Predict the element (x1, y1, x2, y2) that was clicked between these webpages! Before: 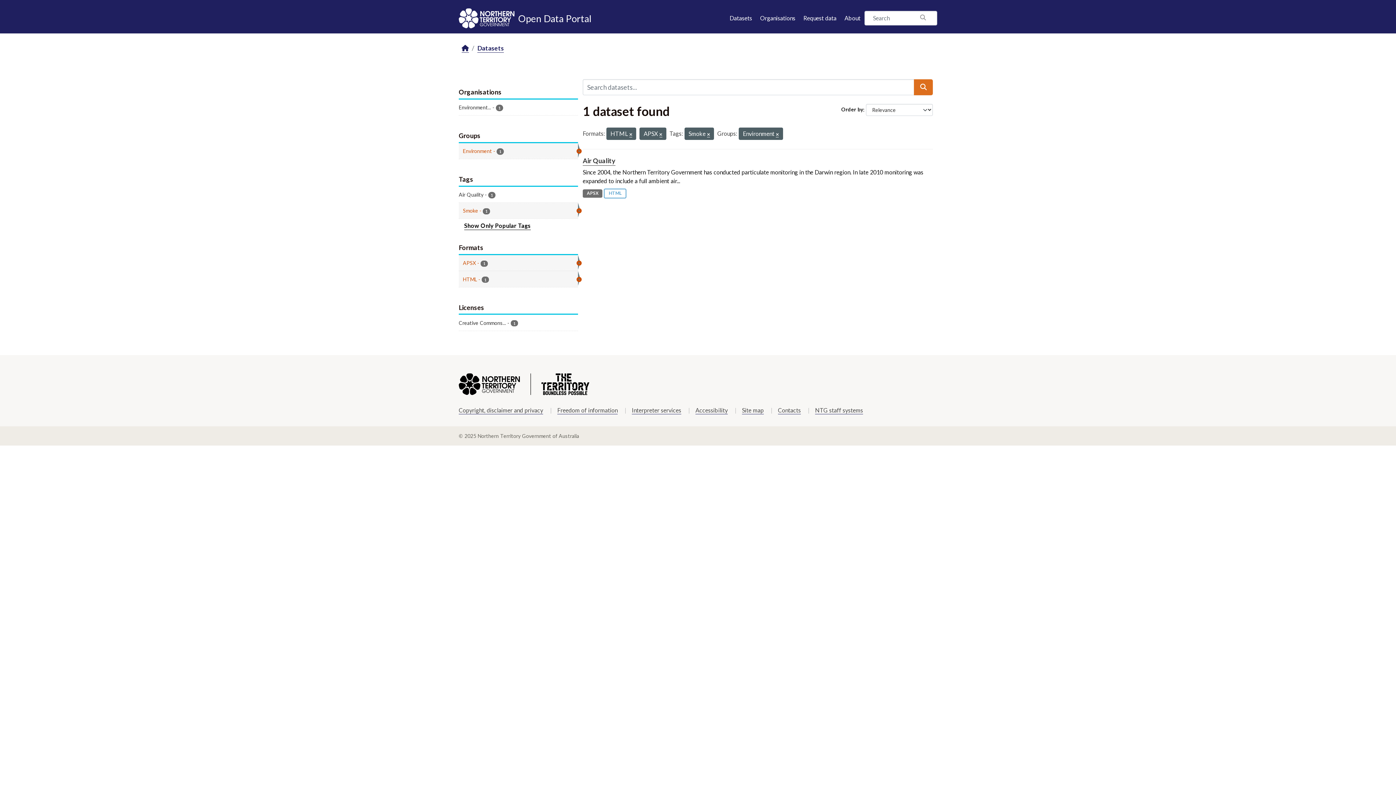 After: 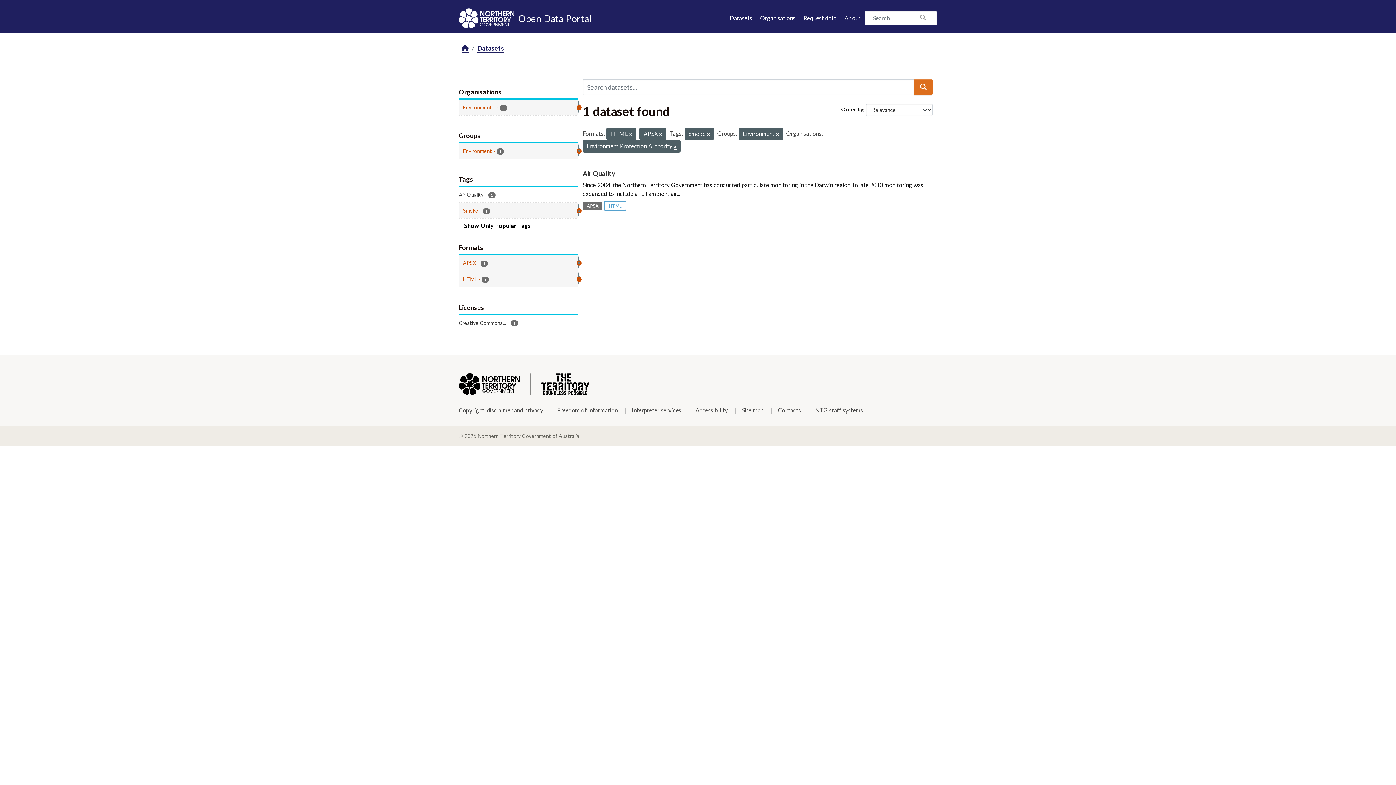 Action: label: Environment... - 1 bbox: (458, 99, 578, 115)